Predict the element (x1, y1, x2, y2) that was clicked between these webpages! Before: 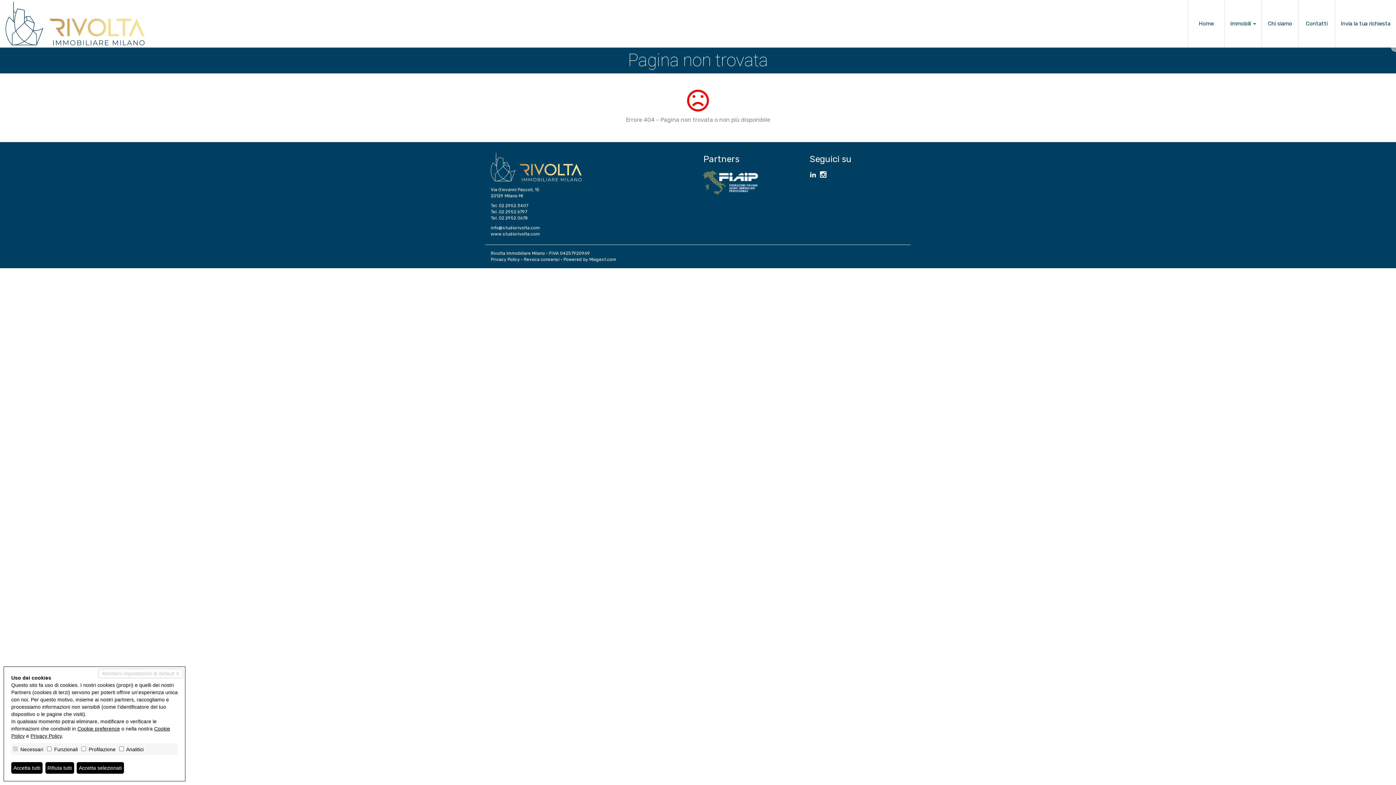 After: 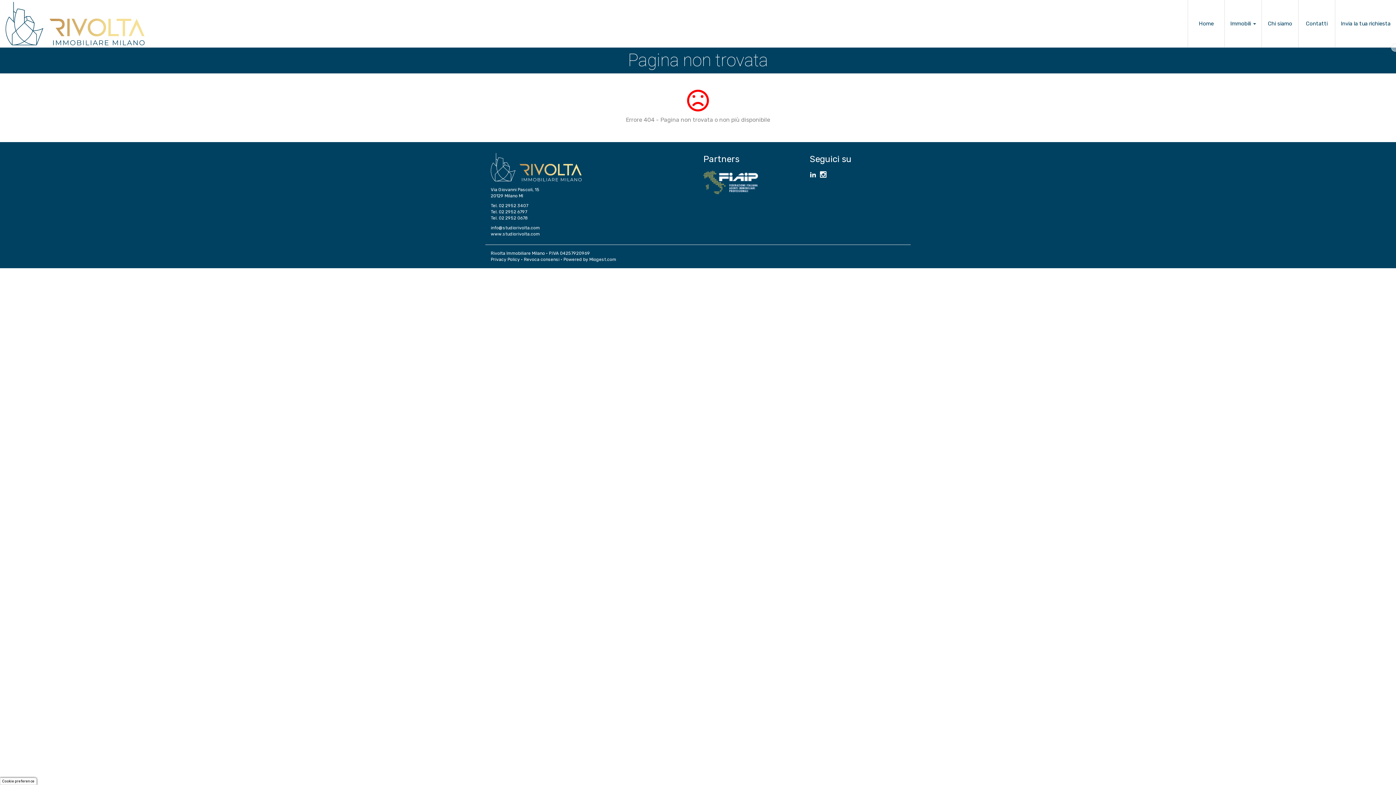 Action: label: Accetta selezionati bbox: (76, 762, 124, 774)